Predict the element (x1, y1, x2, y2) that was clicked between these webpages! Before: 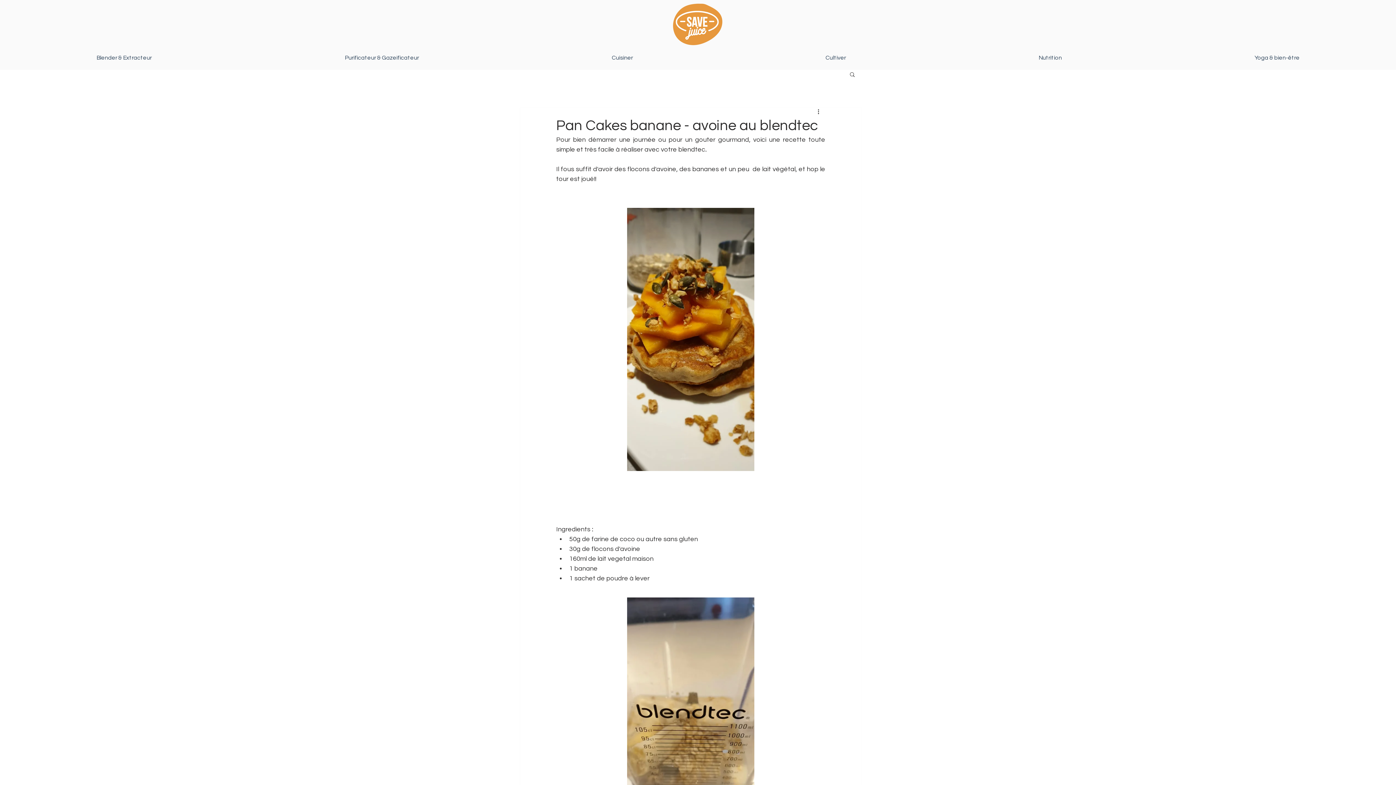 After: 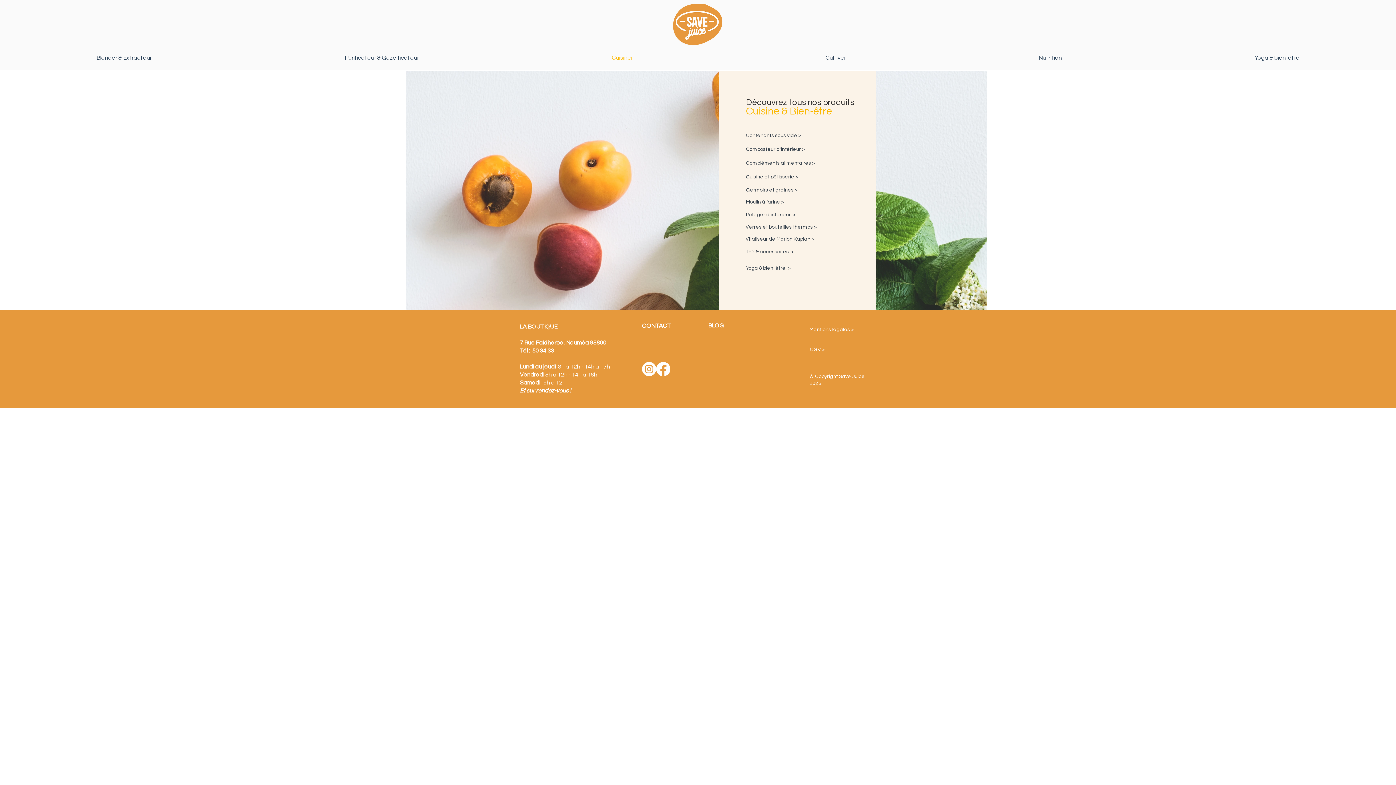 Action: bbox: (515, 45, 729, 69) label: Cuisiner